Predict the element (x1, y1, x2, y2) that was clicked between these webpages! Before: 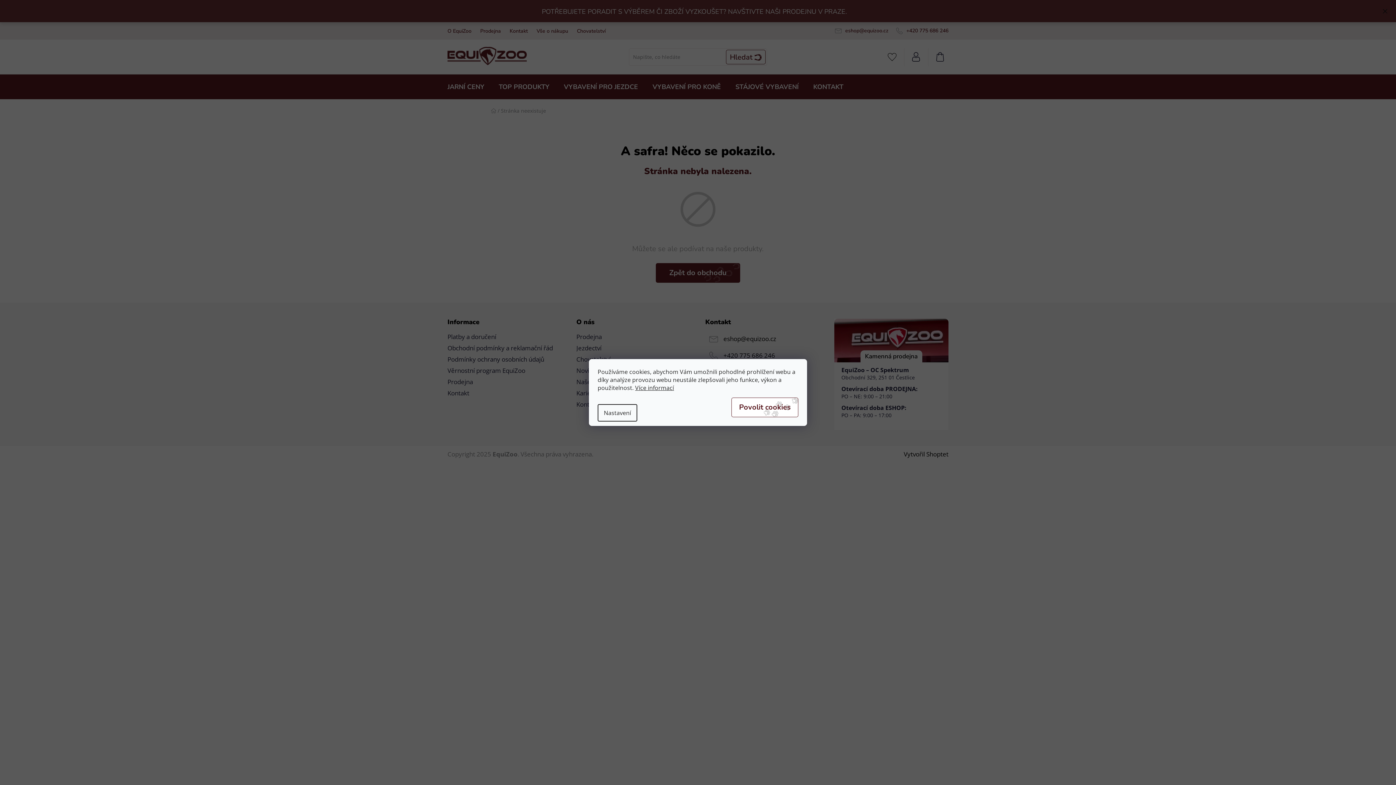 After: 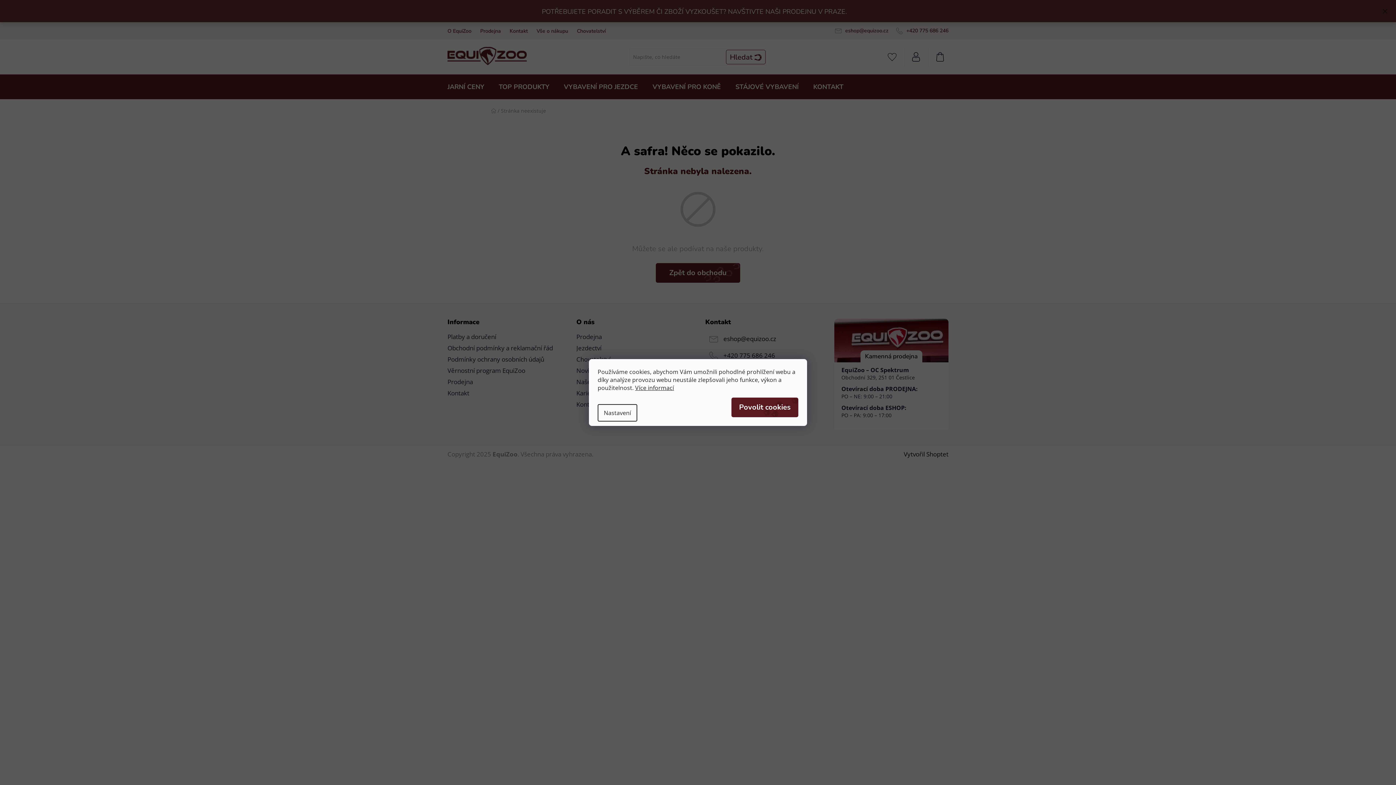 Action: bbox: (731, 397, 798, 417) label: Souhlasím